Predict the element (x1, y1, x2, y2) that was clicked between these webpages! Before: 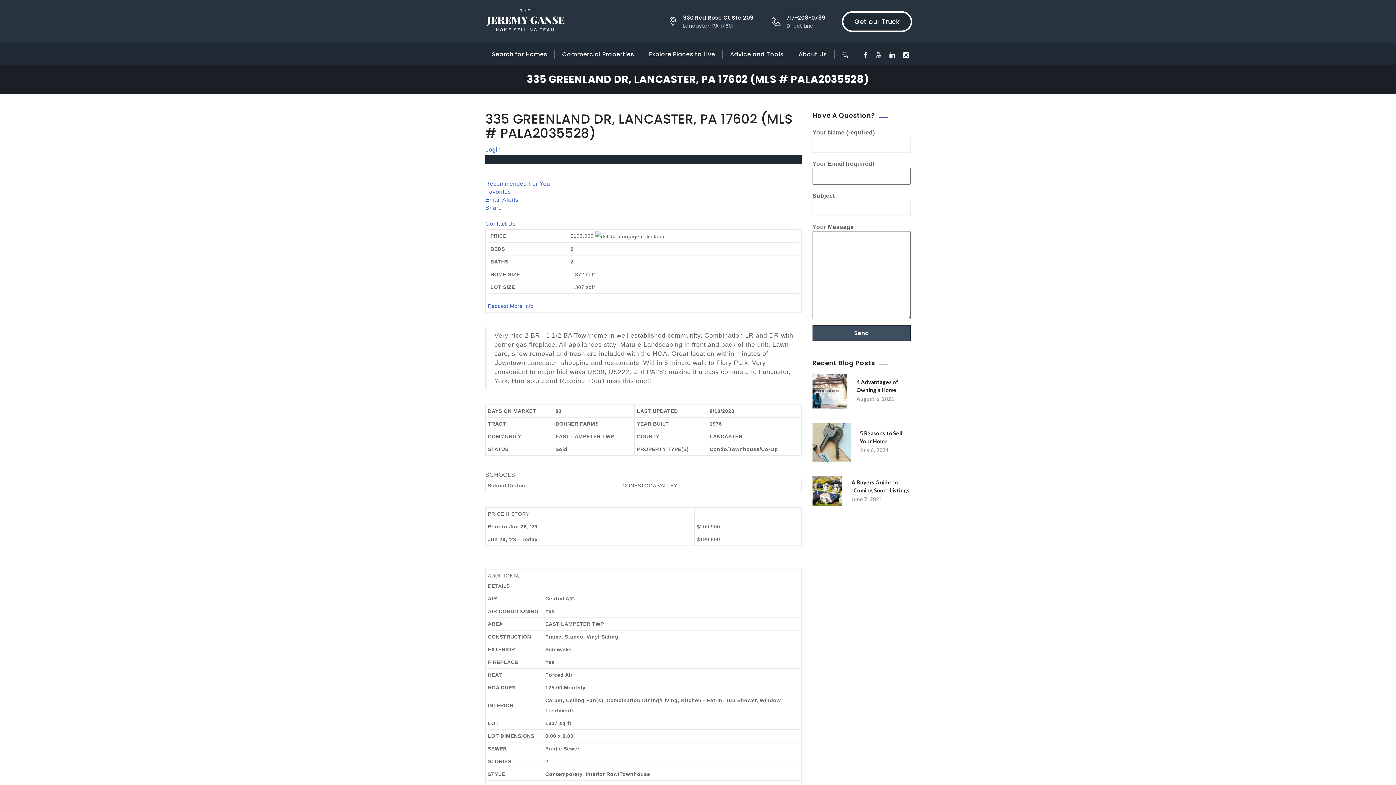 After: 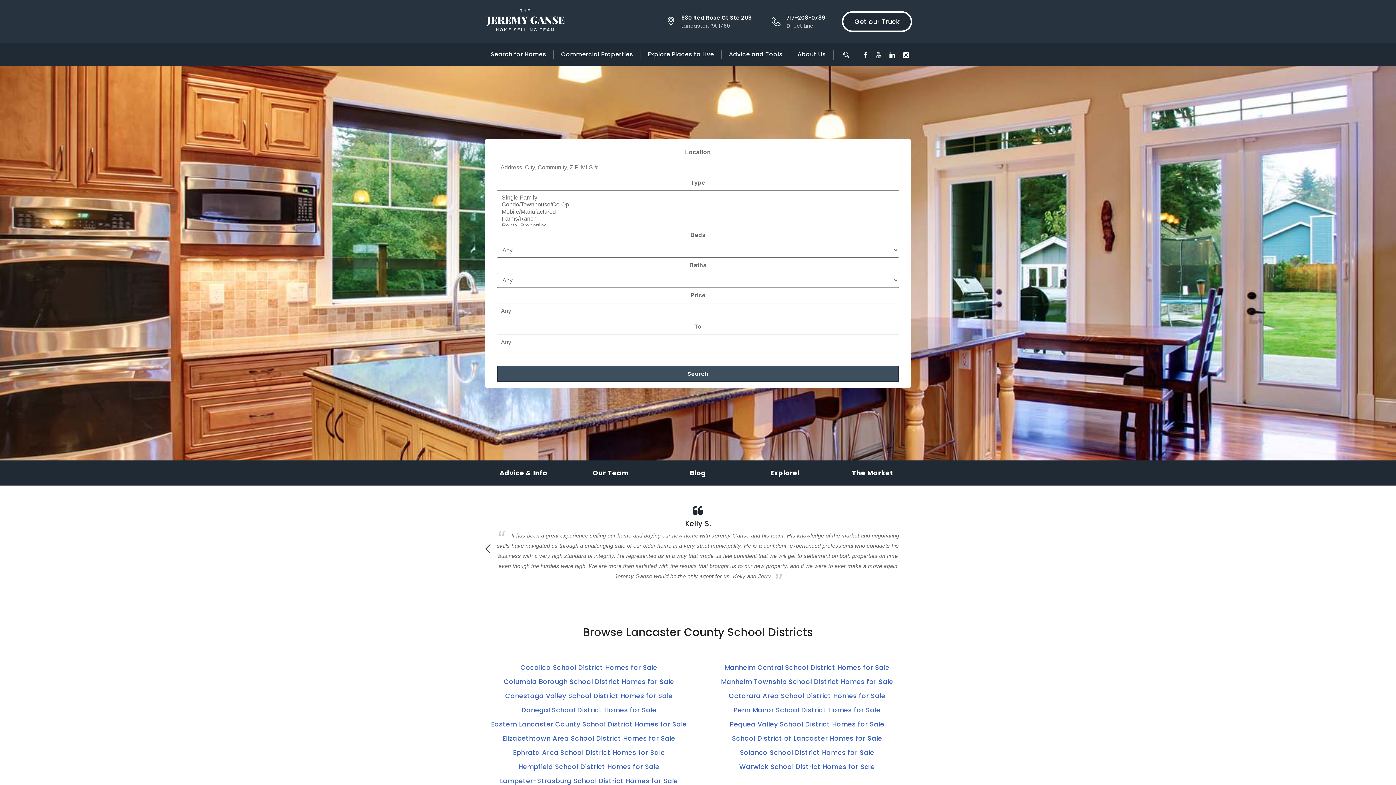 Action: bbox: (485, 3, 565, 39)